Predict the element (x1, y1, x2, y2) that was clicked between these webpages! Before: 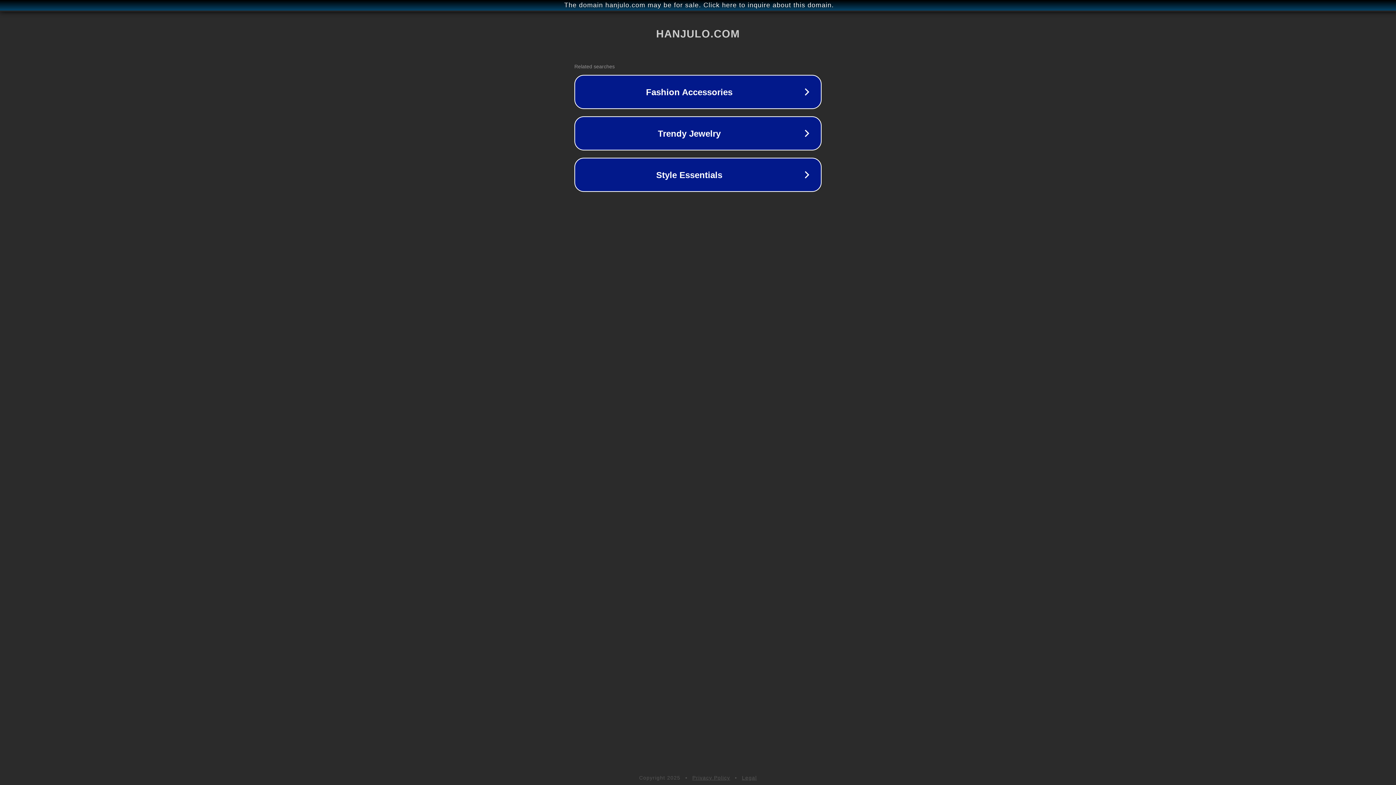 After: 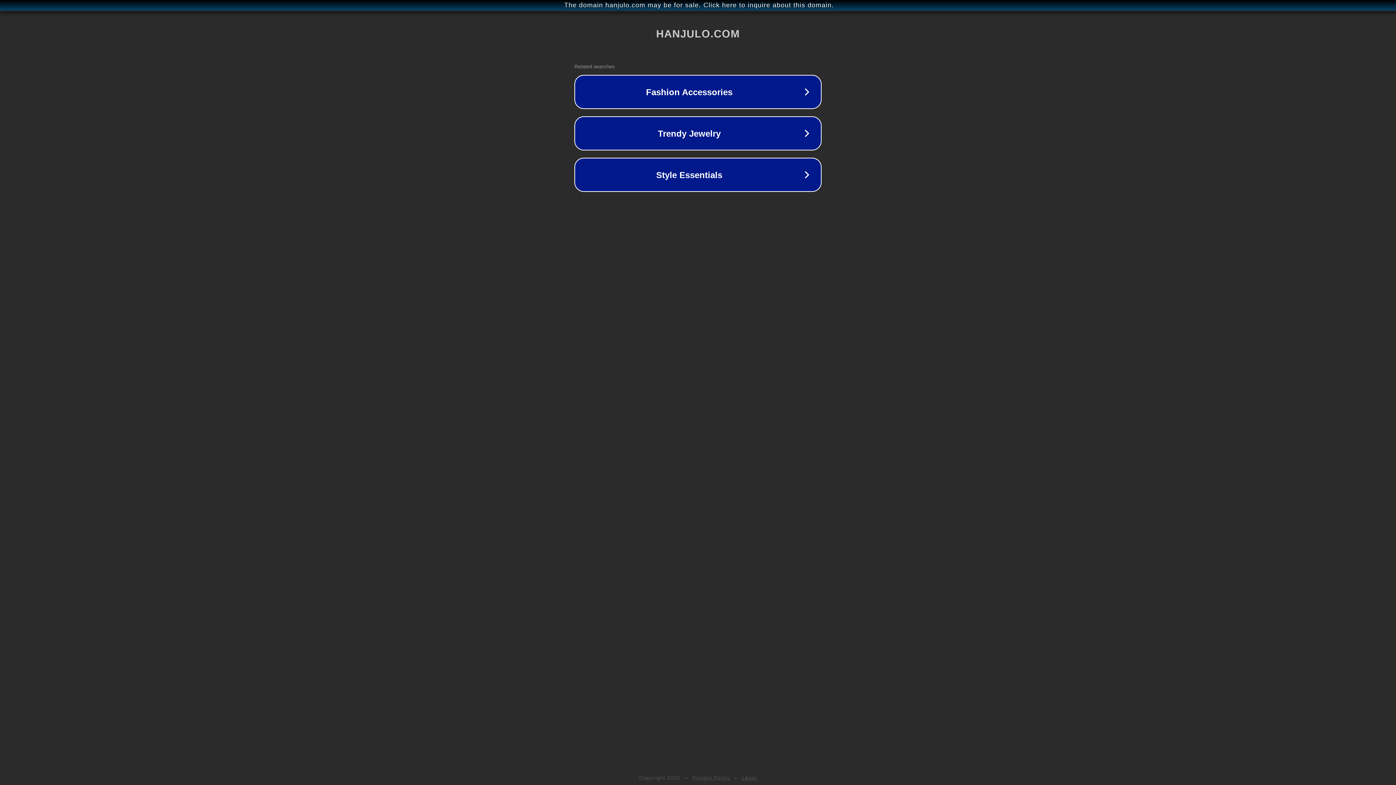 Action: bbox: (742, 775, 757, 781) label: Legal